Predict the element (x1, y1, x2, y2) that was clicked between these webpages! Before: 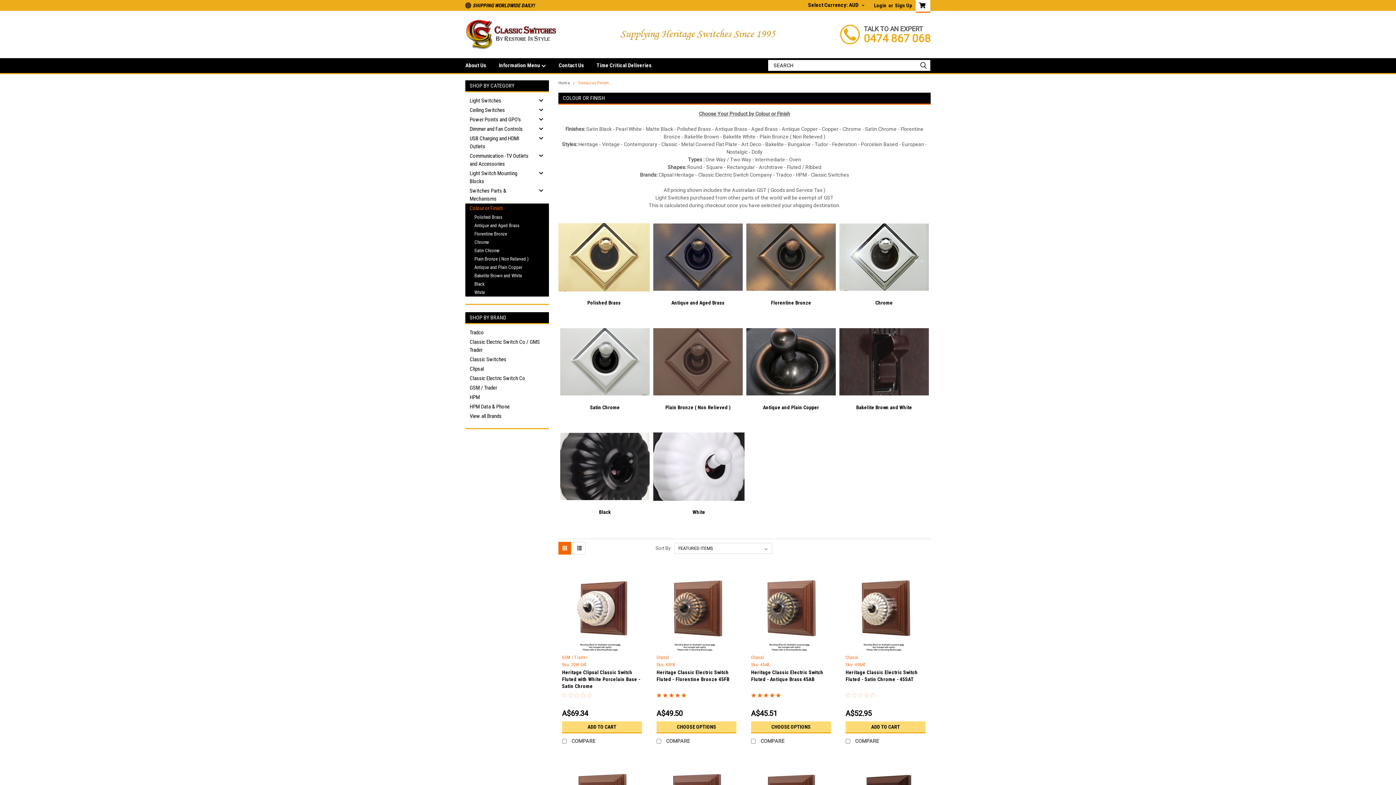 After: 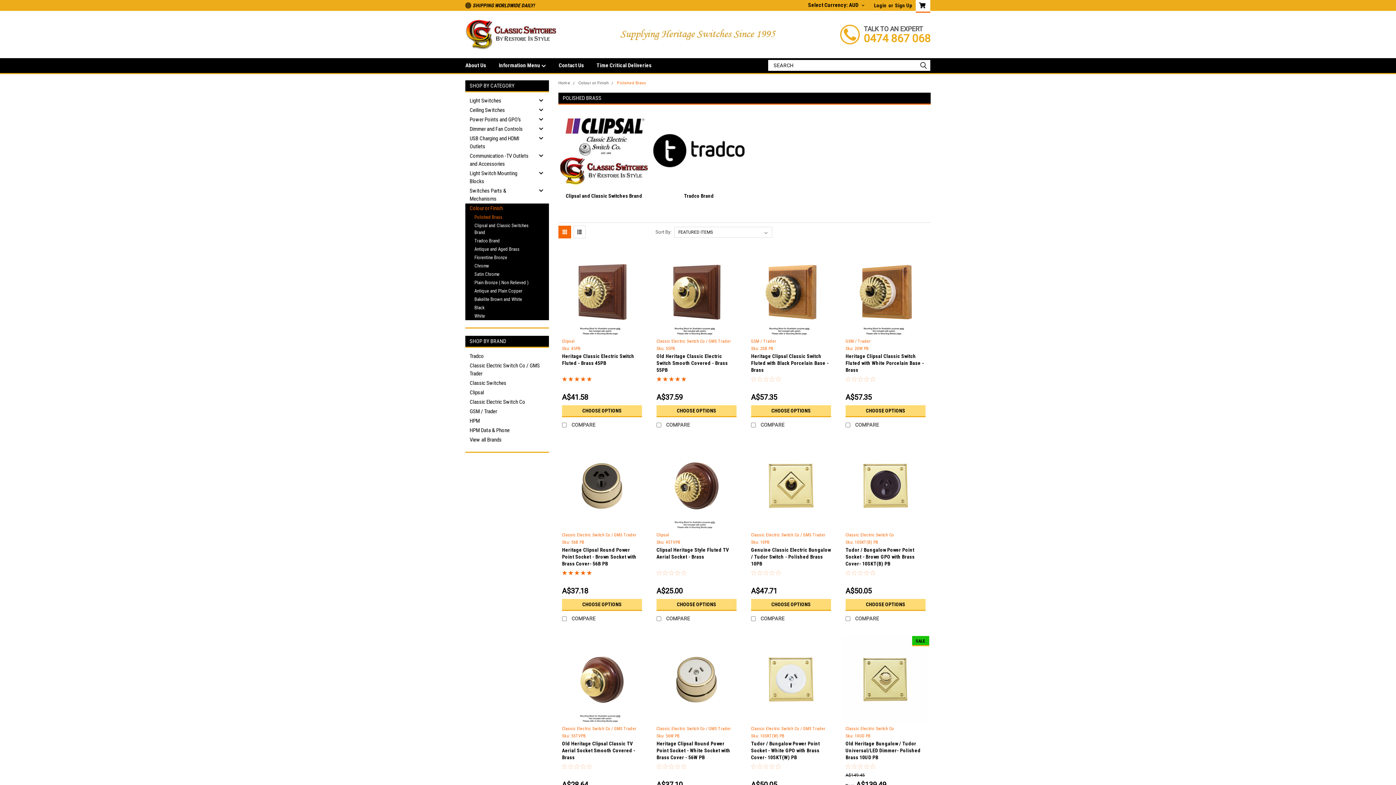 Action: bbox: (558, 217, 649, 297) label: 
